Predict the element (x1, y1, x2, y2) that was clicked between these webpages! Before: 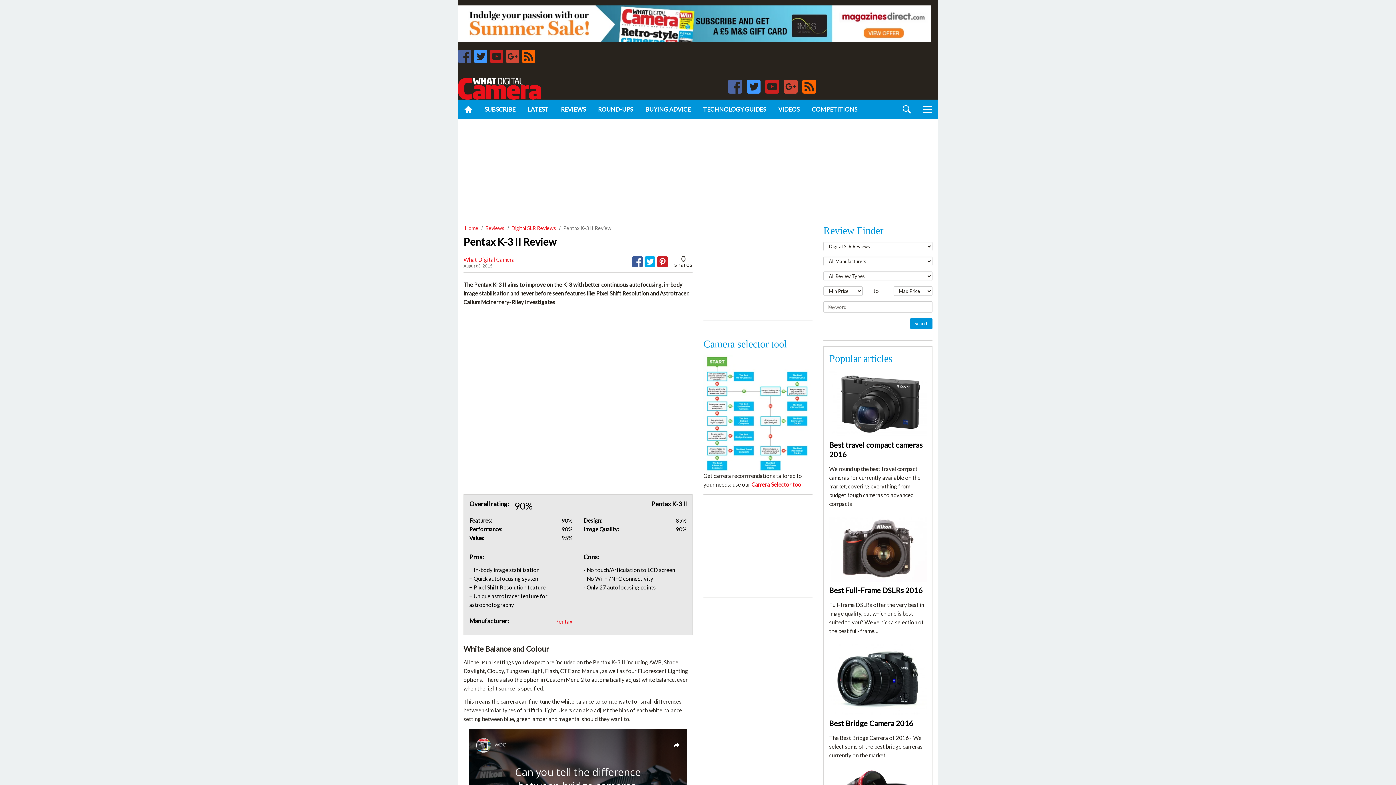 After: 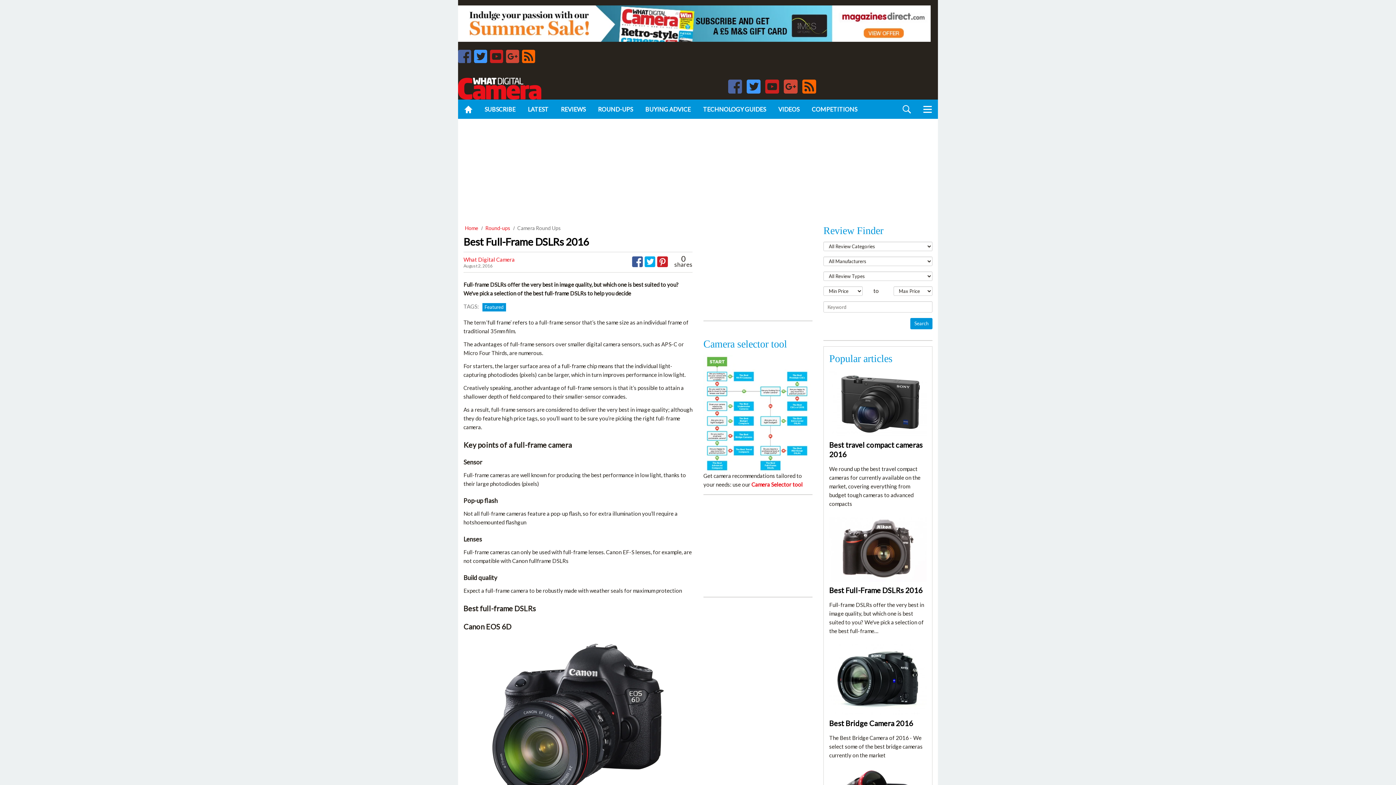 Action: label: Best Full-Frame DSLRs 2016 bbox: (829, 577, 920, 585)